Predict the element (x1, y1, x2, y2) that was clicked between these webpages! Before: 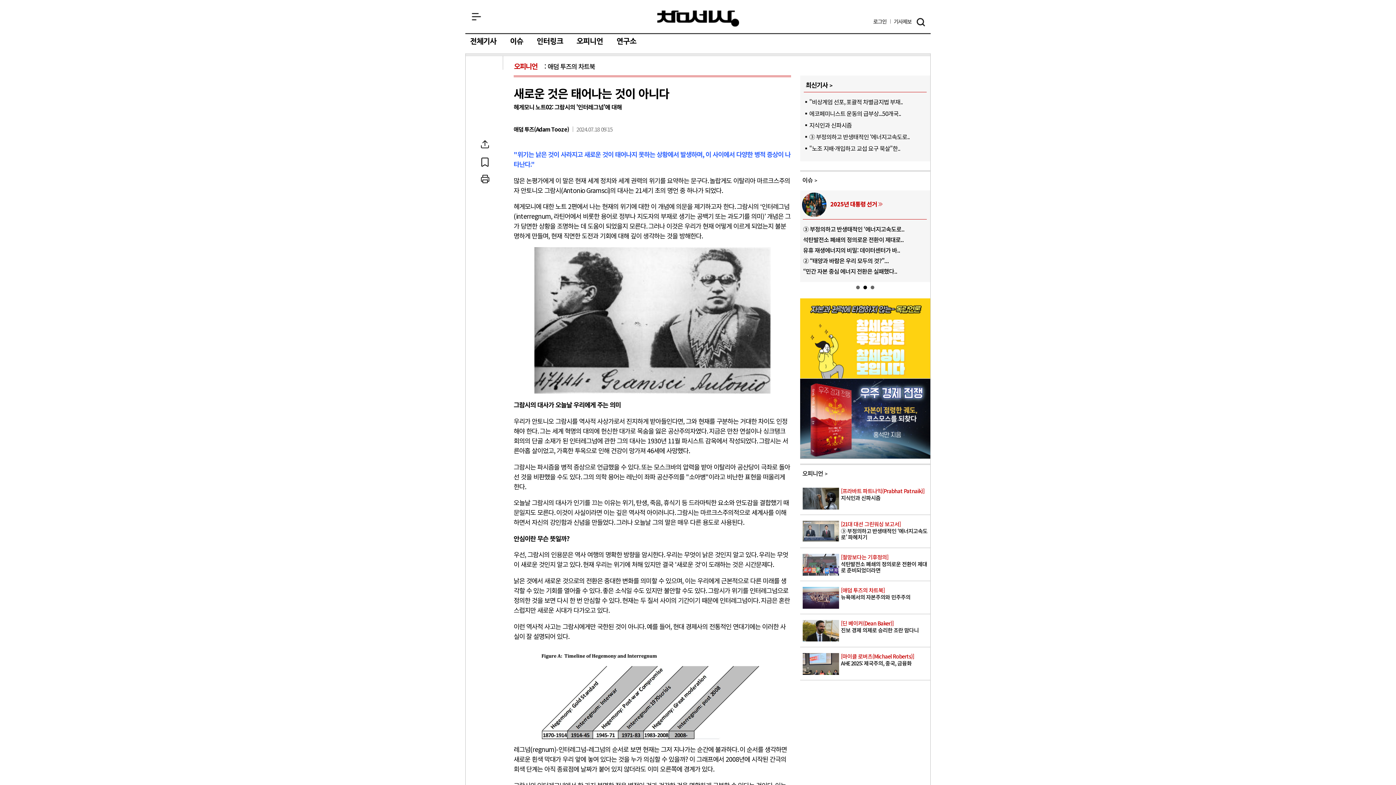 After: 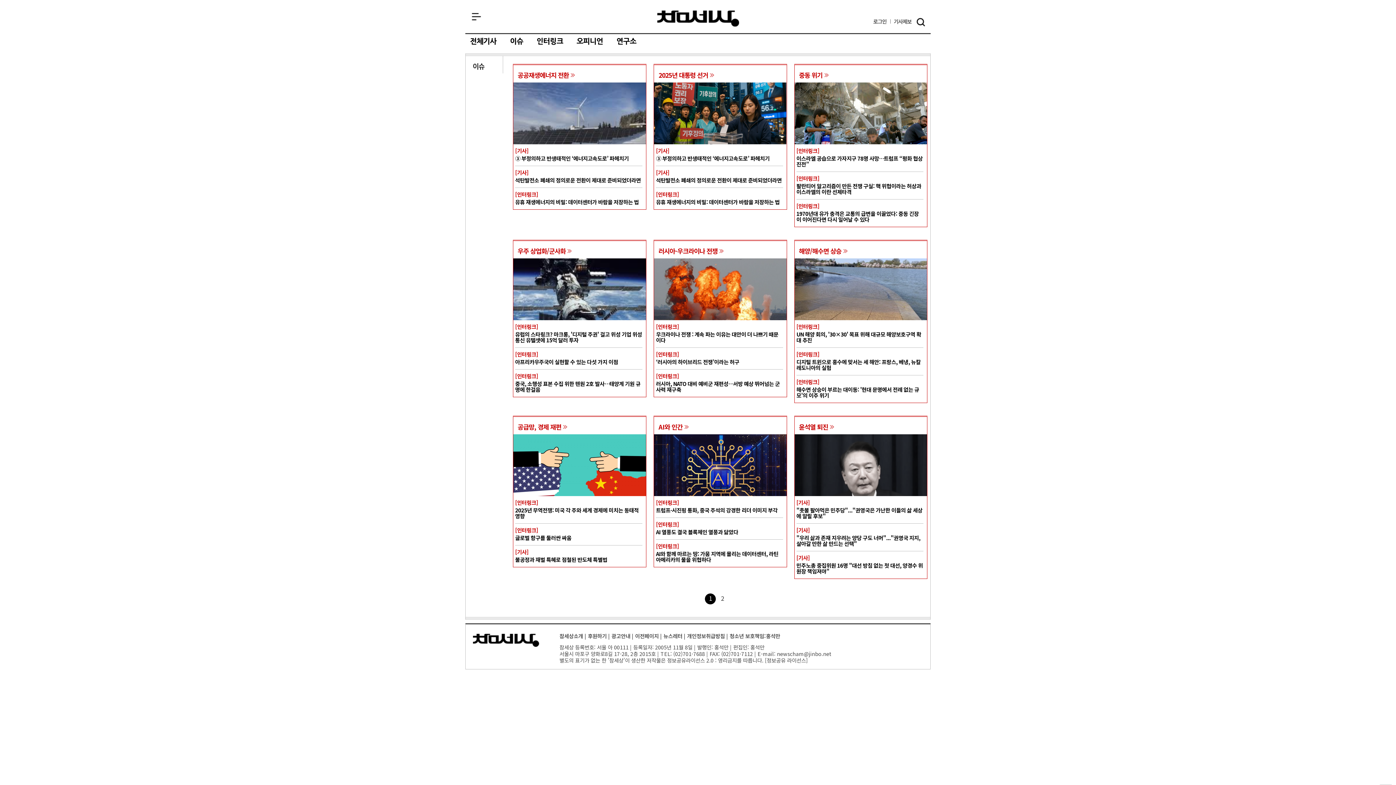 Action: bbox: (802, 175, 822, 184) label: 이슈